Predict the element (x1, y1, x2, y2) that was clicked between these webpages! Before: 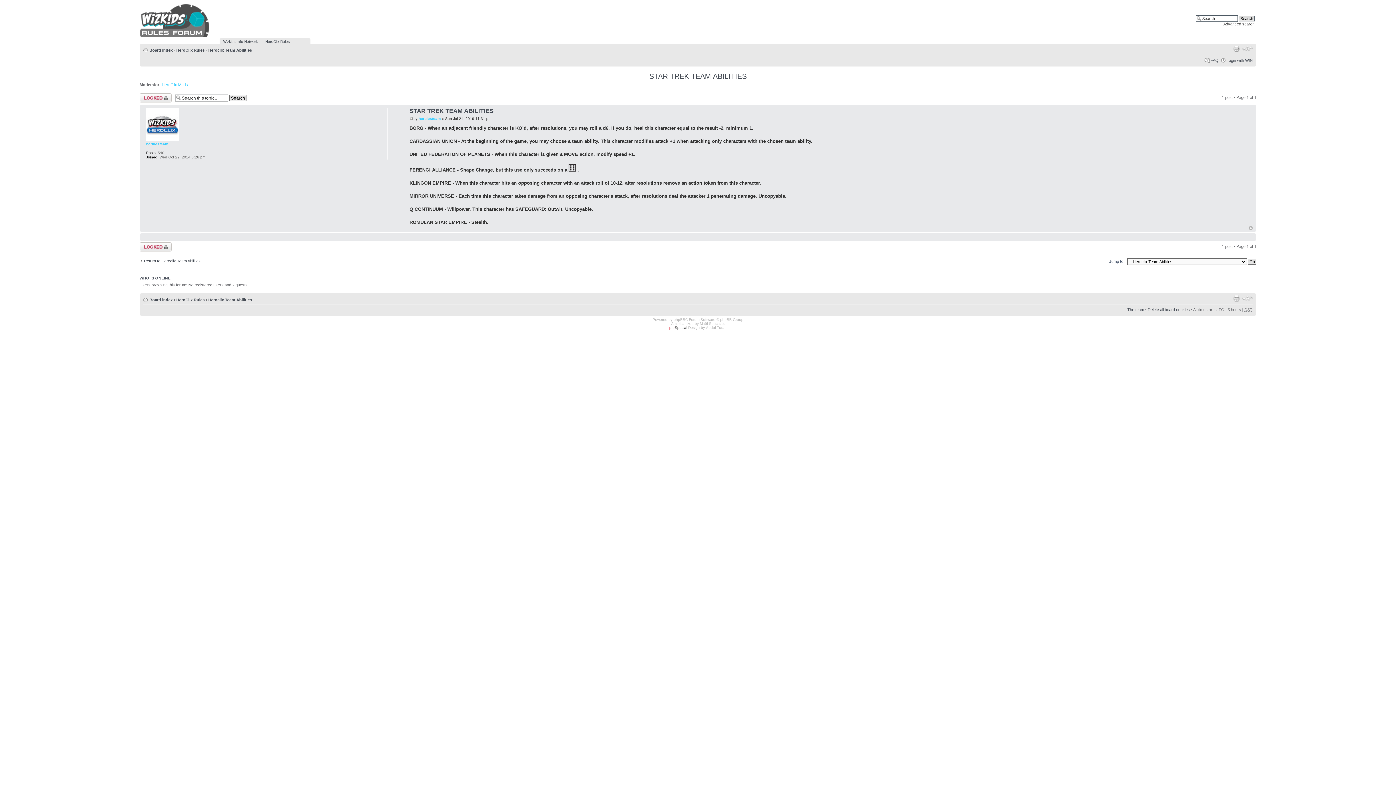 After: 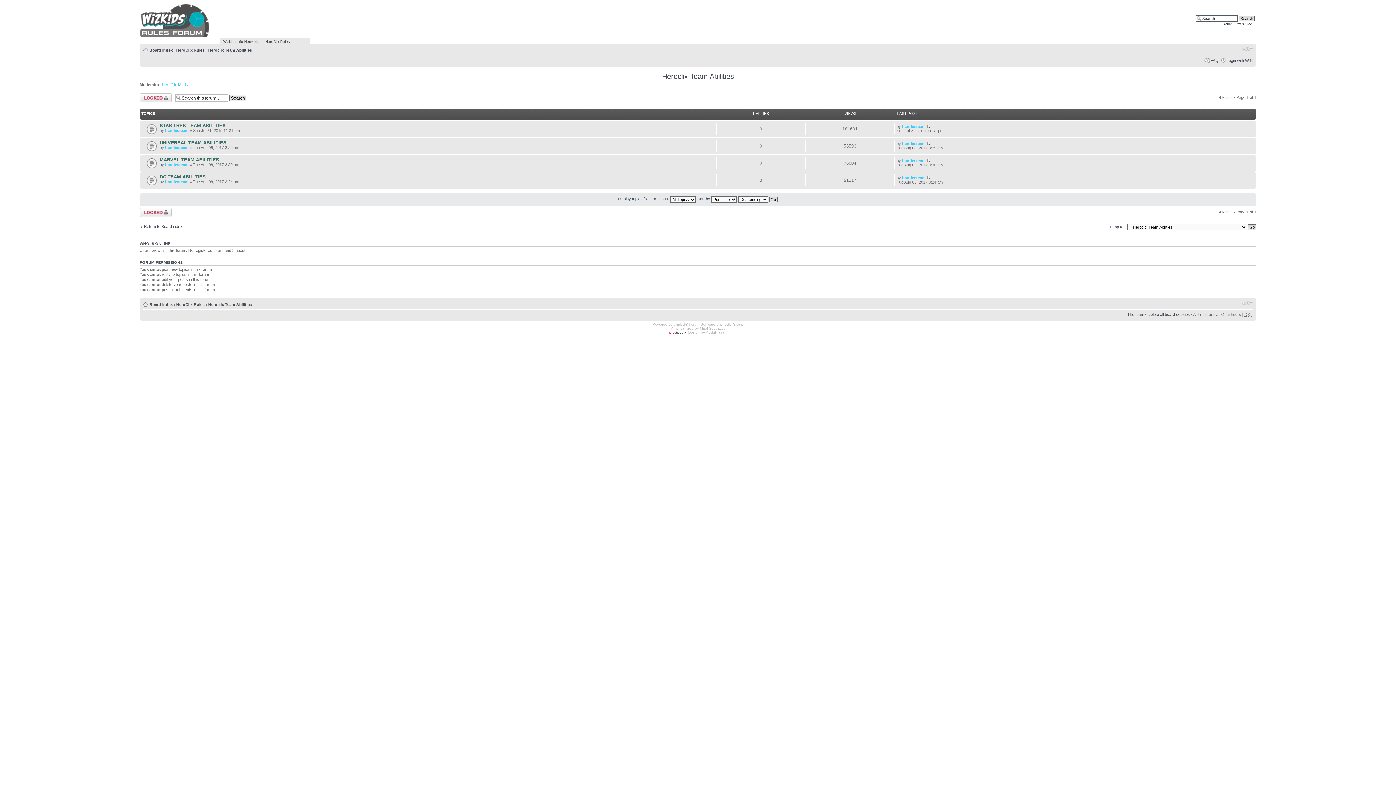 Action: label: Return to Heroclix Team Abilities bbox: (139, 258, 200, 263)